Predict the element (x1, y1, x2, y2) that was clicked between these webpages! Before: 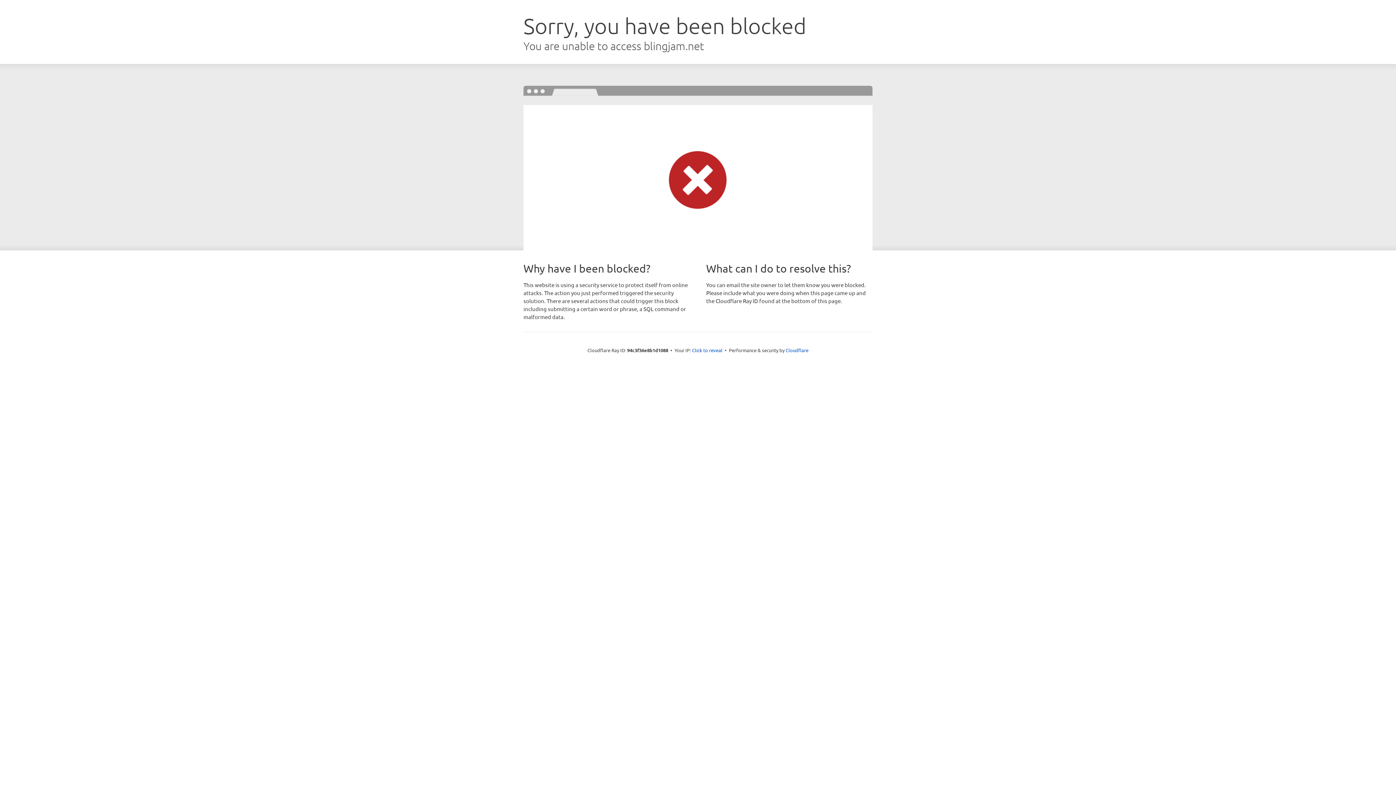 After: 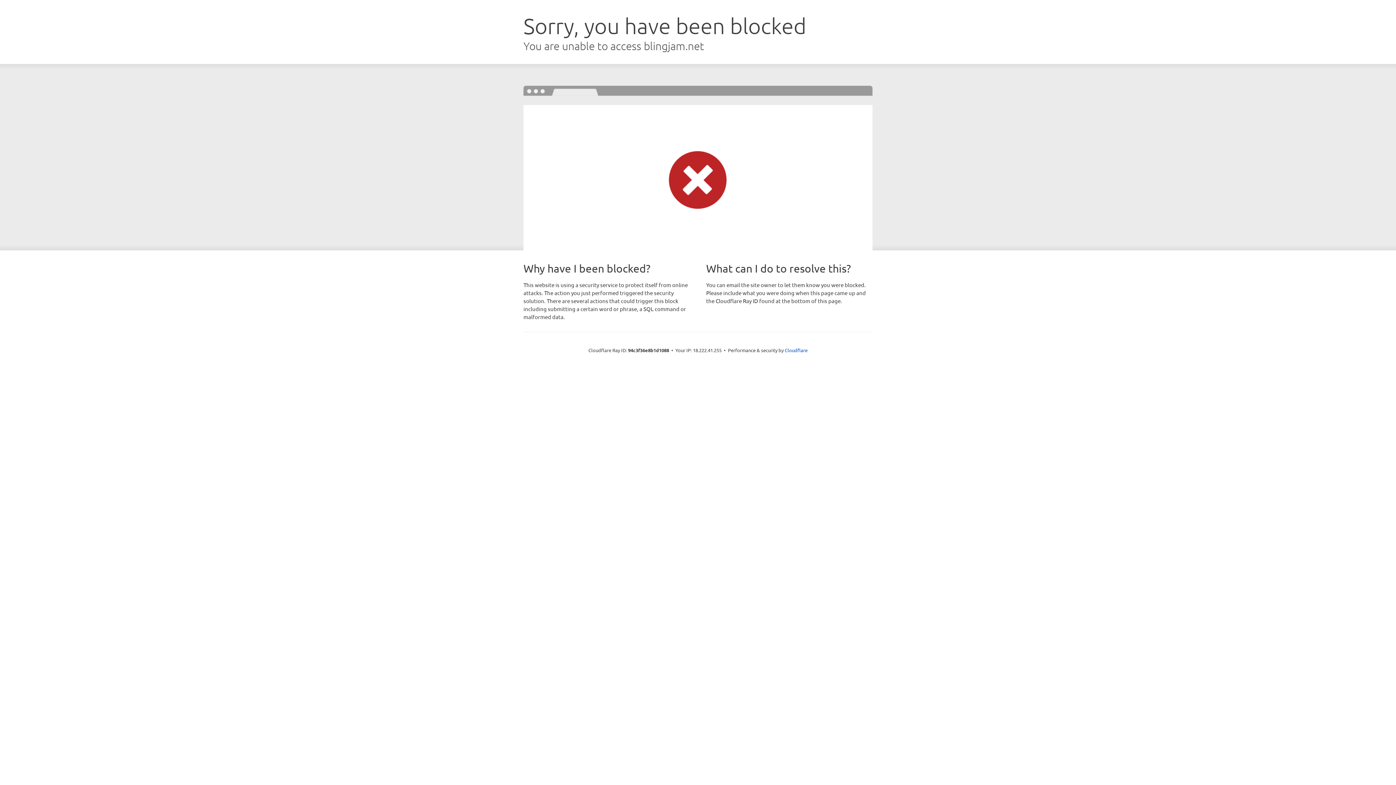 Action: bbox: (692, 346, 722, 353) label: Click to reveal